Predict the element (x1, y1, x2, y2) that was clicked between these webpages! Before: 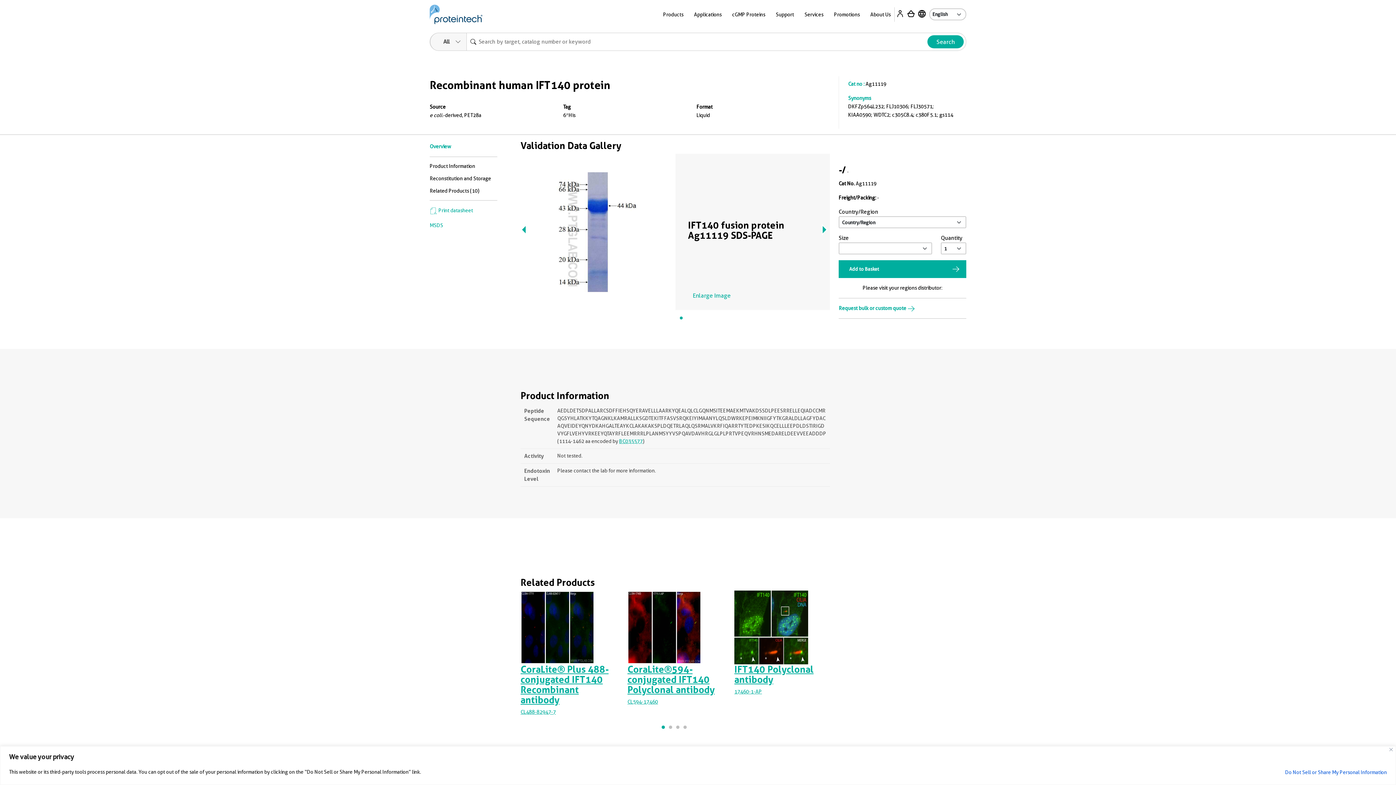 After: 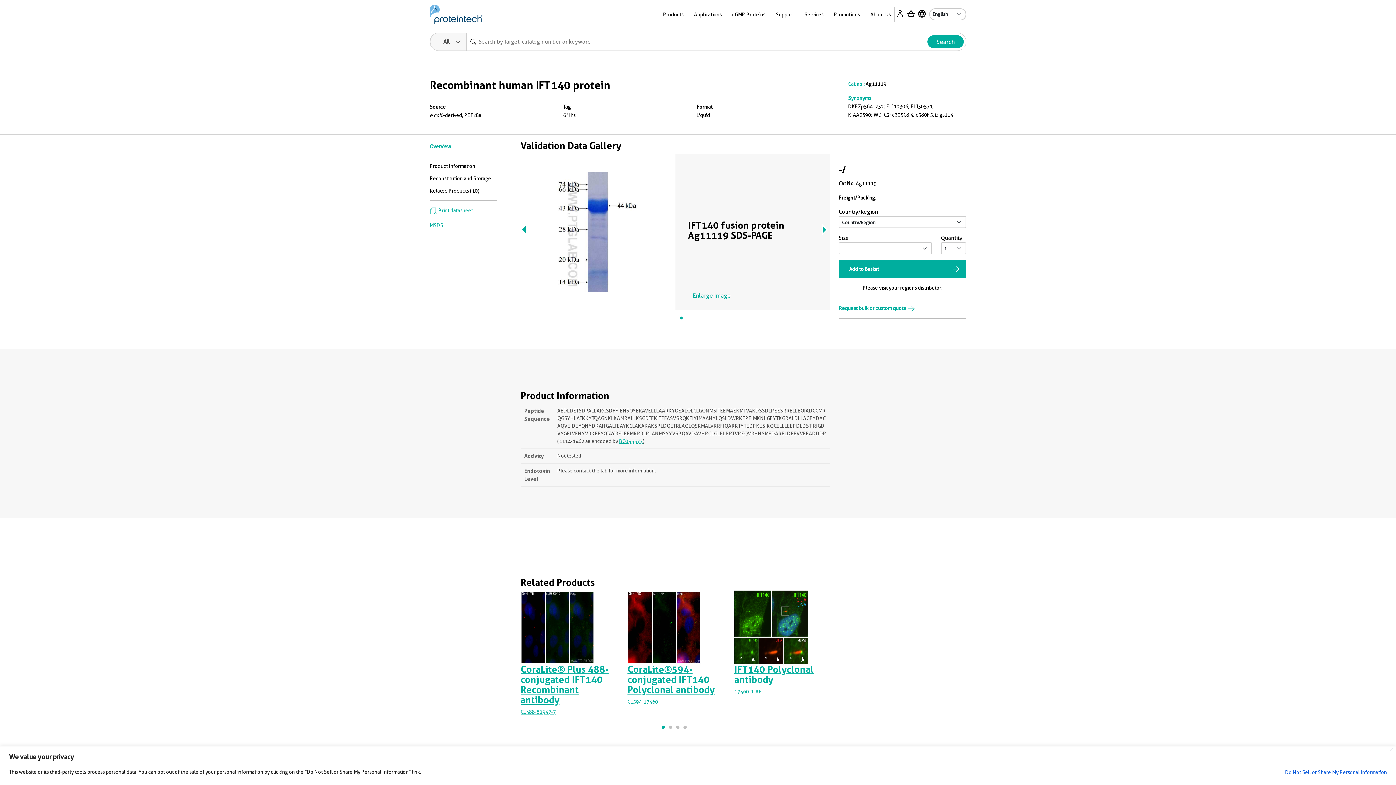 Action: bbox: (520, 153, 560, 294)